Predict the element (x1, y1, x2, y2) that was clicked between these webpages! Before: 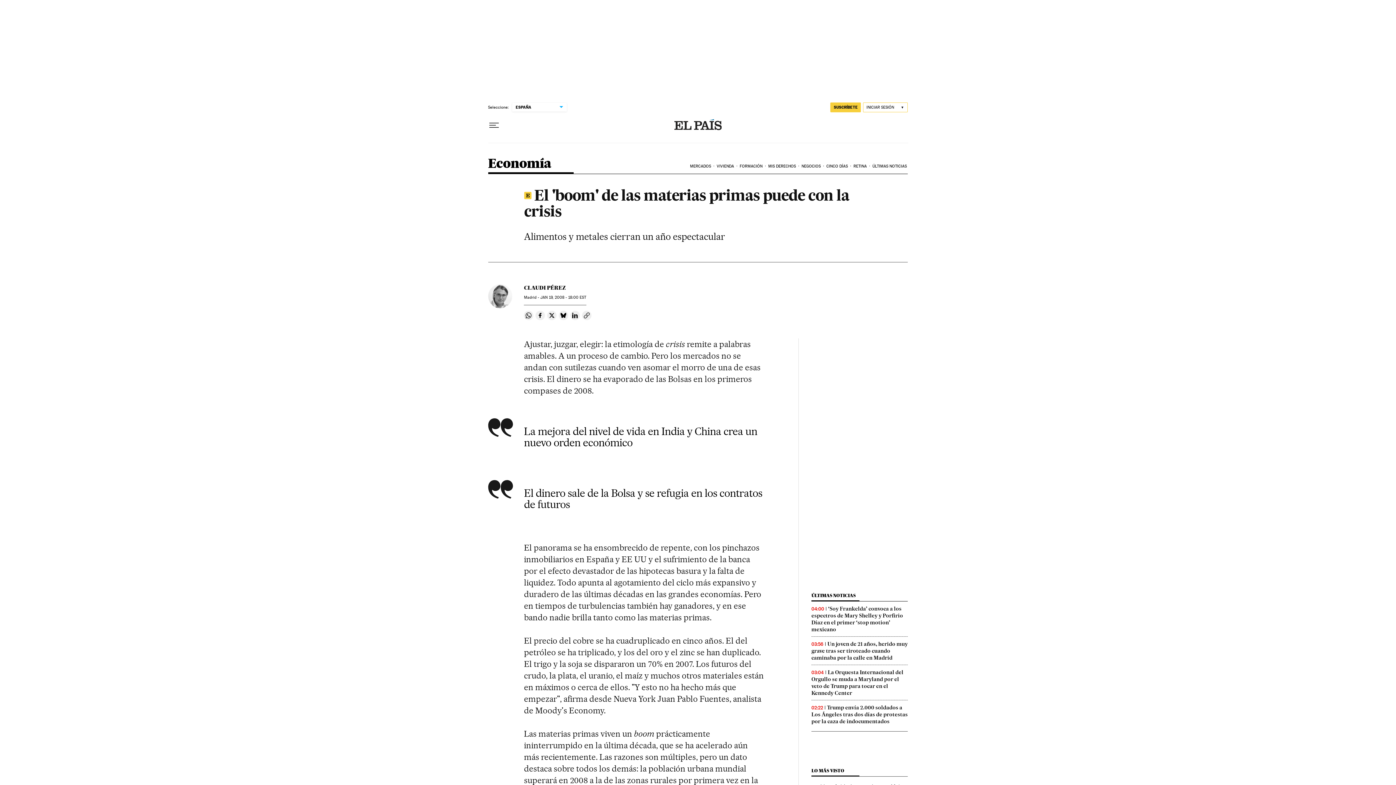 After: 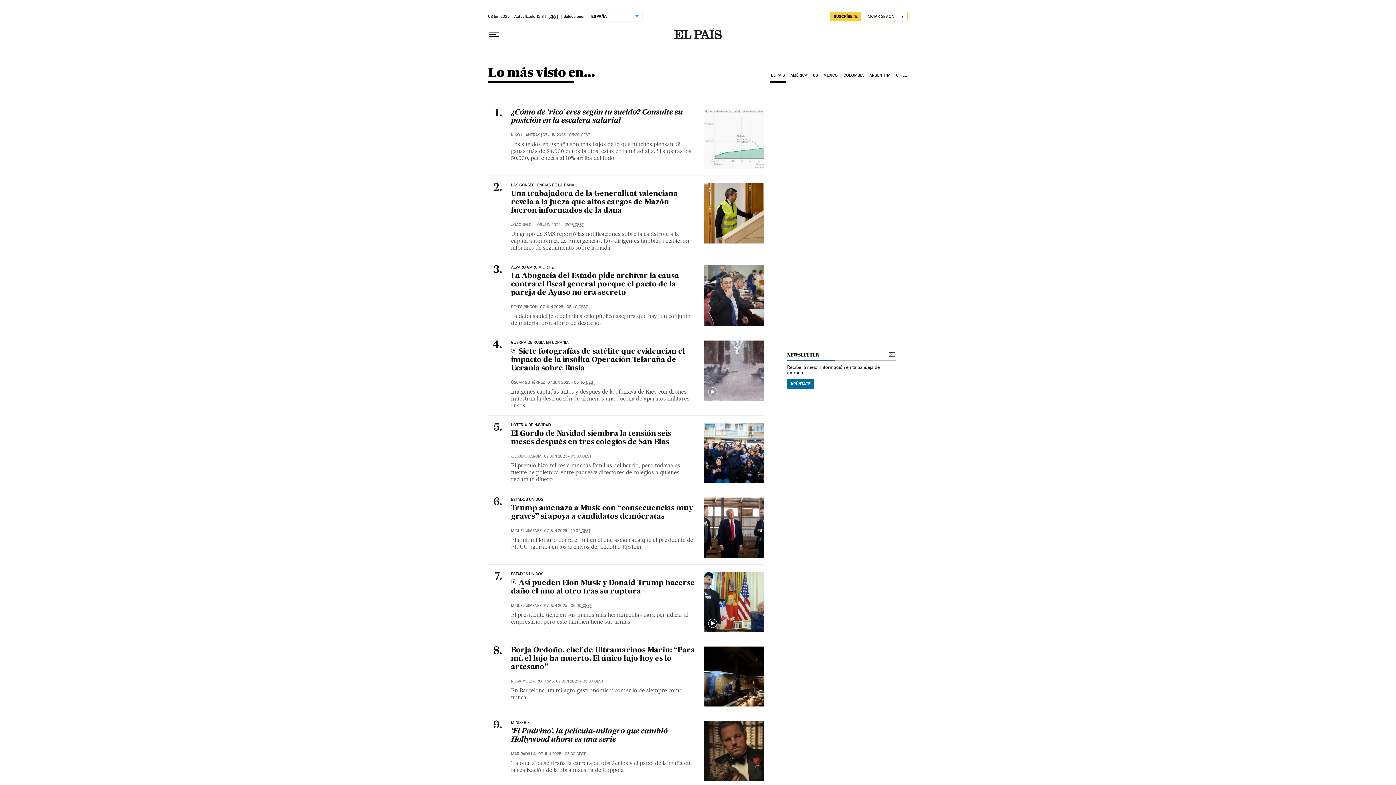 Action: bbox: (811, 768, 844, 773) label: LO MÁS VISTO